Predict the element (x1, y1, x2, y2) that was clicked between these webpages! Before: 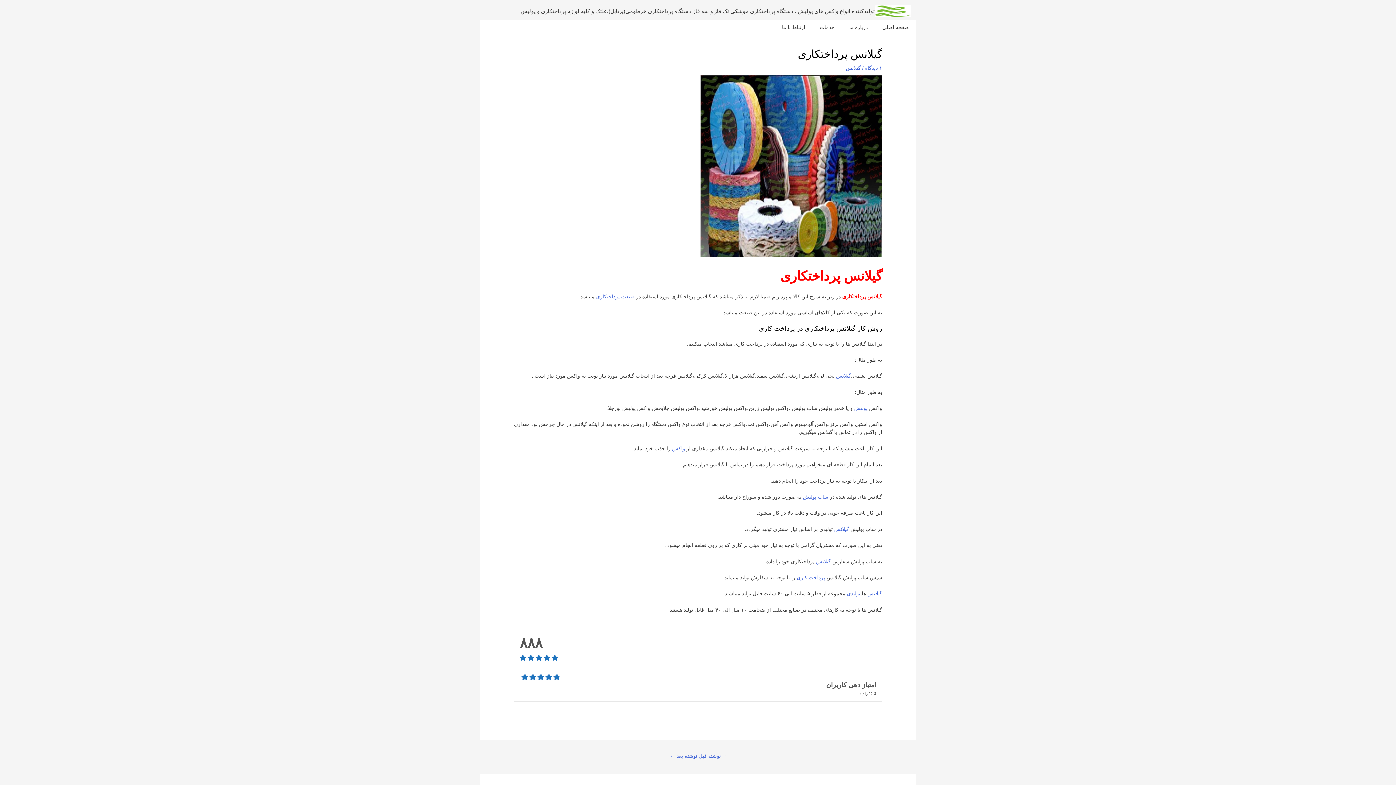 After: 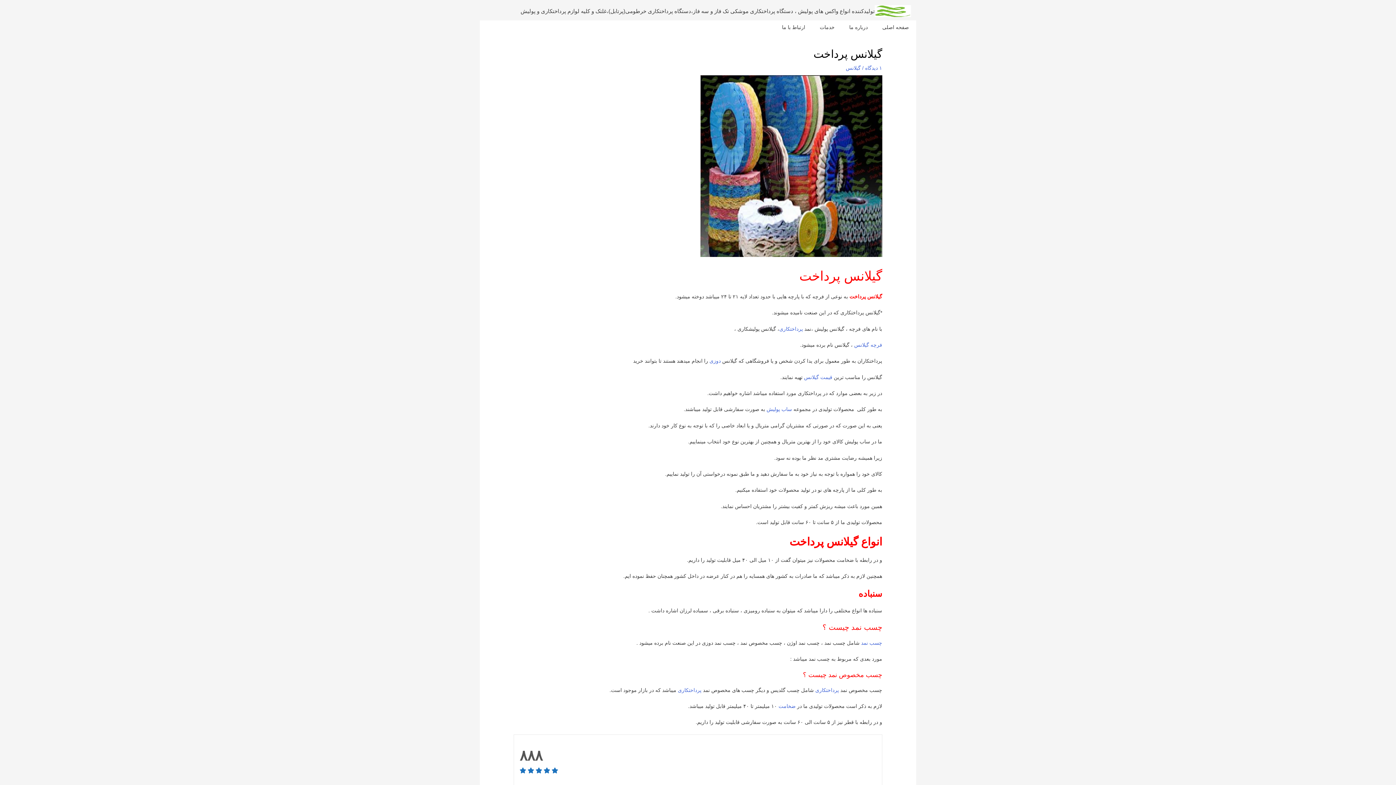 Action: label: واکس bbox: (672, 445, 685, 451)